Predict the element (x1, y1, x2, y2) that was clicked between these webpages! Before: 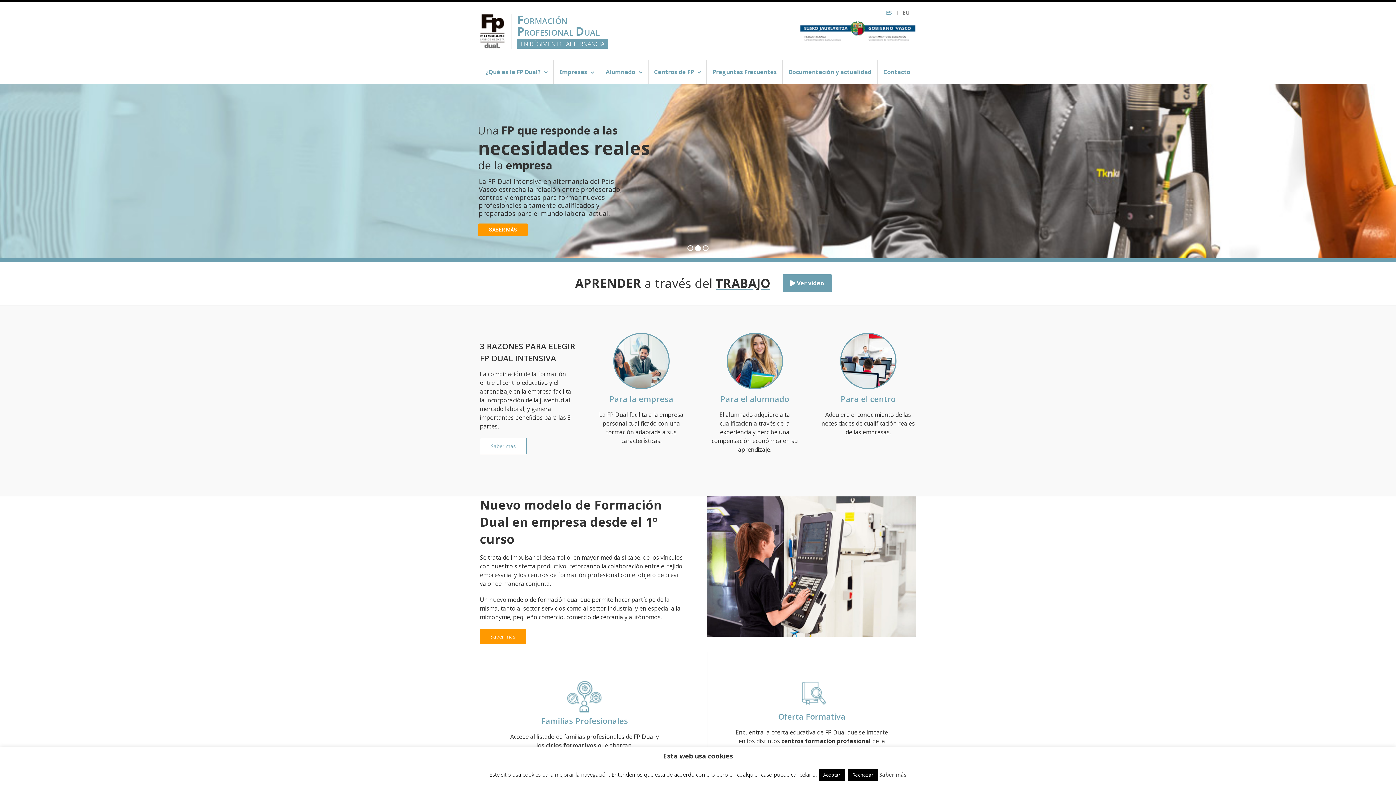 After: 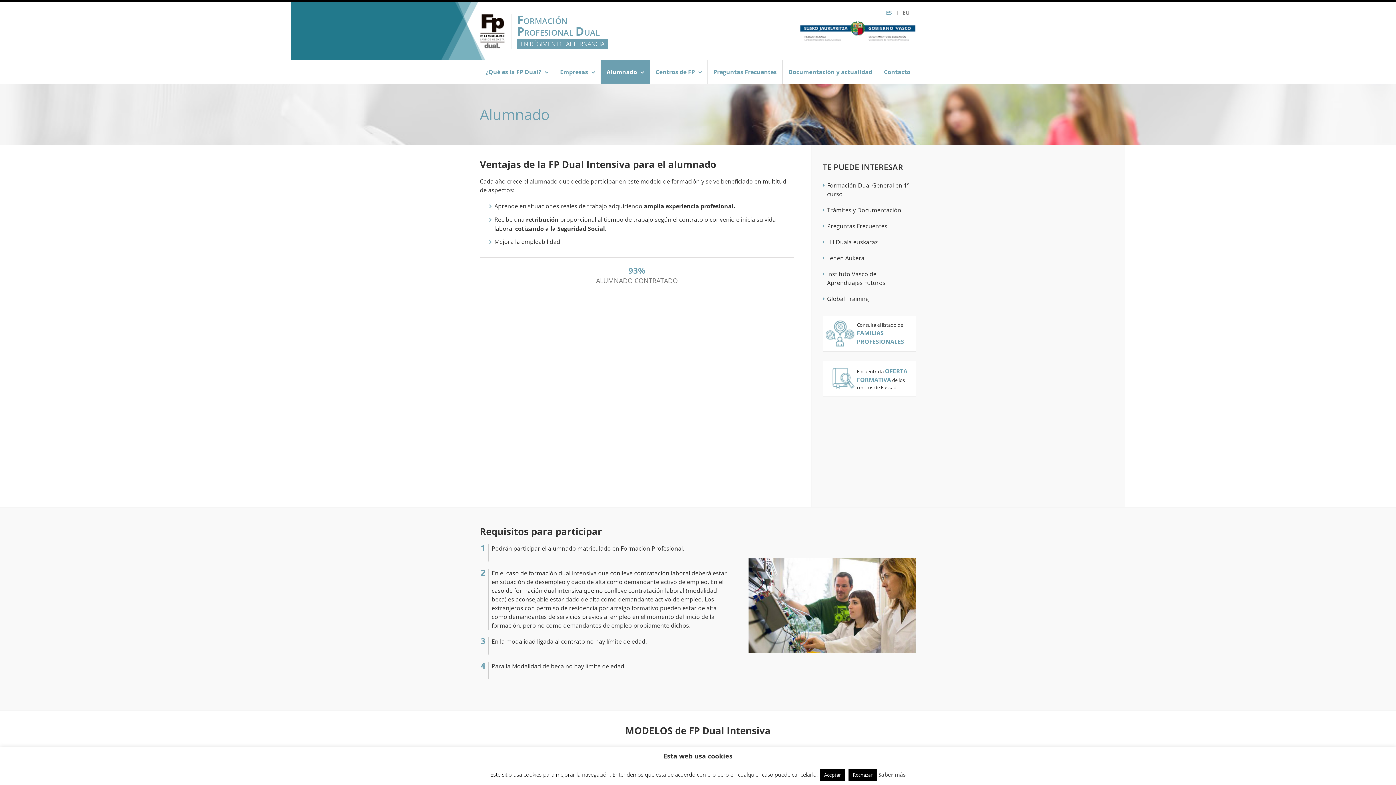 Action: bbox: (600, 60, 648, 83) label: Alumnado